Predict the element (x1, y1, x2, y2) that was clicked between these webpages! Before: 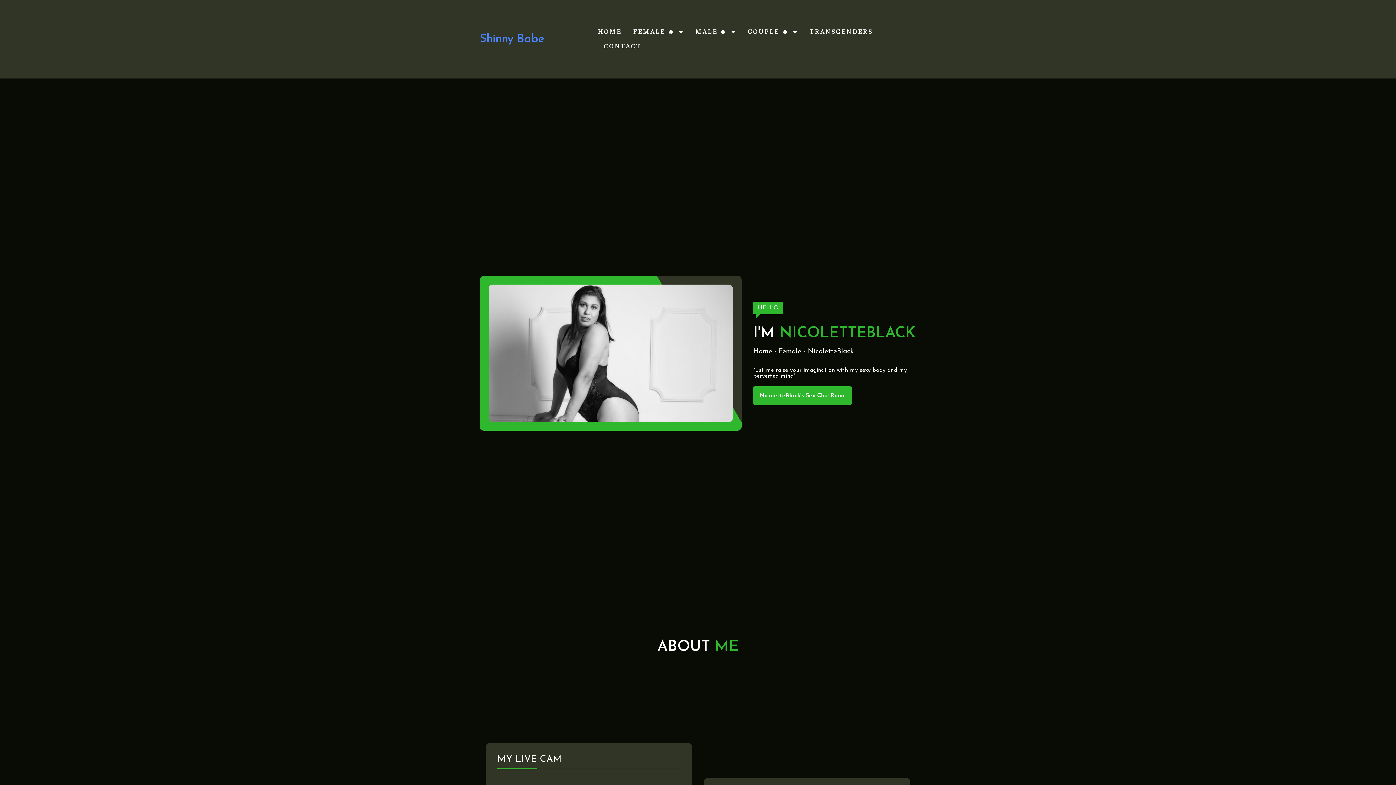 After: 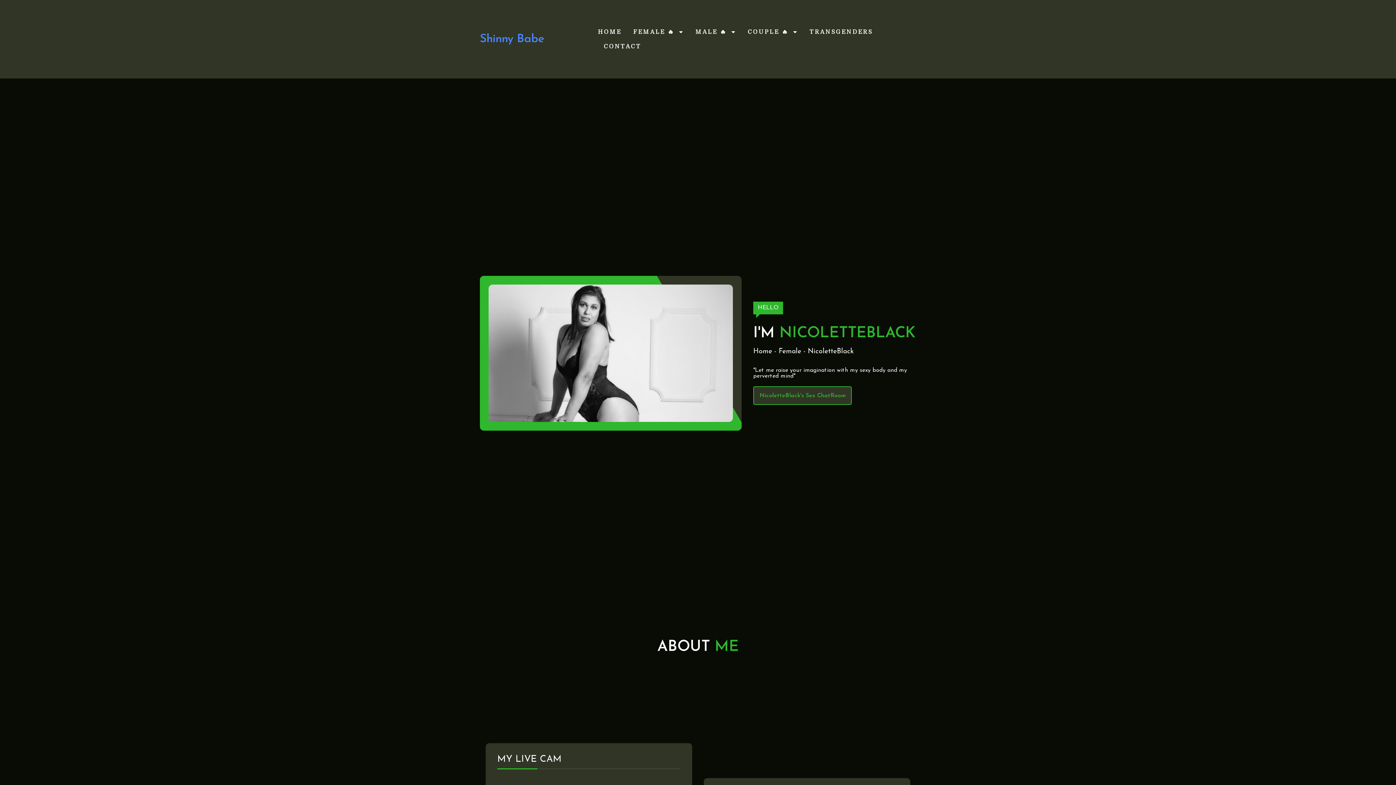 Action: bbox: (753, 386, 852, 405) label: NicoletteBlack's Sex ChatRoom